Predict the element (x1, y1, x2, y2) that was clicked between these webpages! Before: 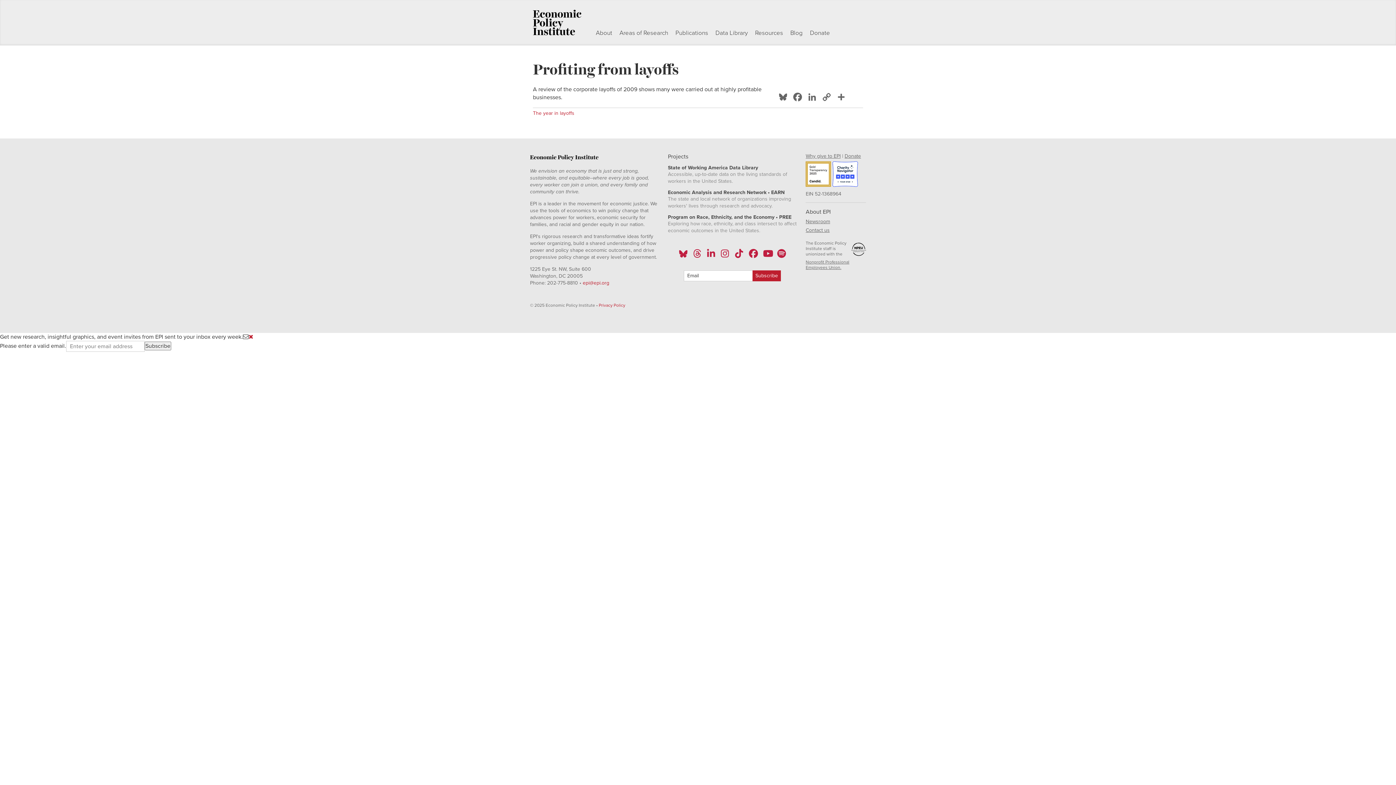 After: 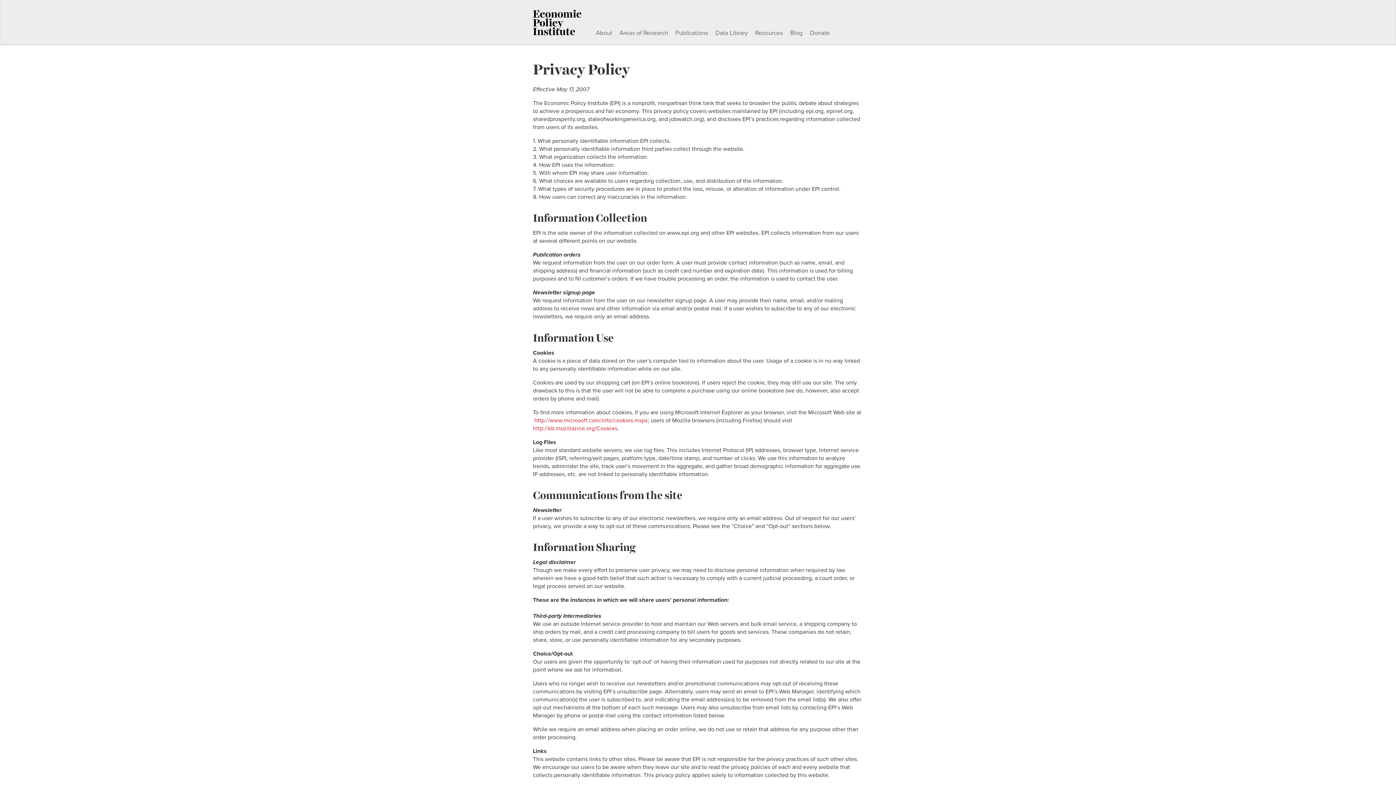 Action: label: Privacy Policy bbox: (598, 302, 625, 308)